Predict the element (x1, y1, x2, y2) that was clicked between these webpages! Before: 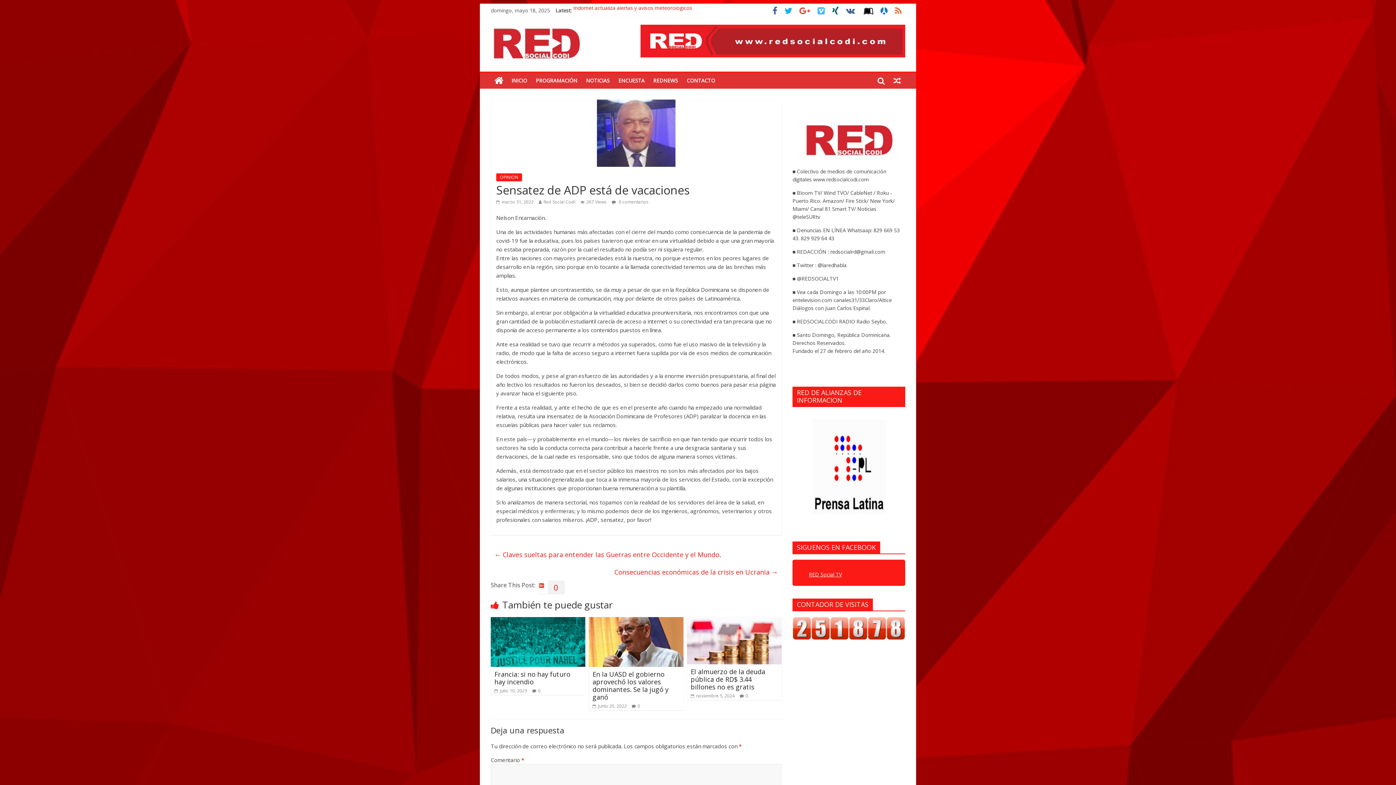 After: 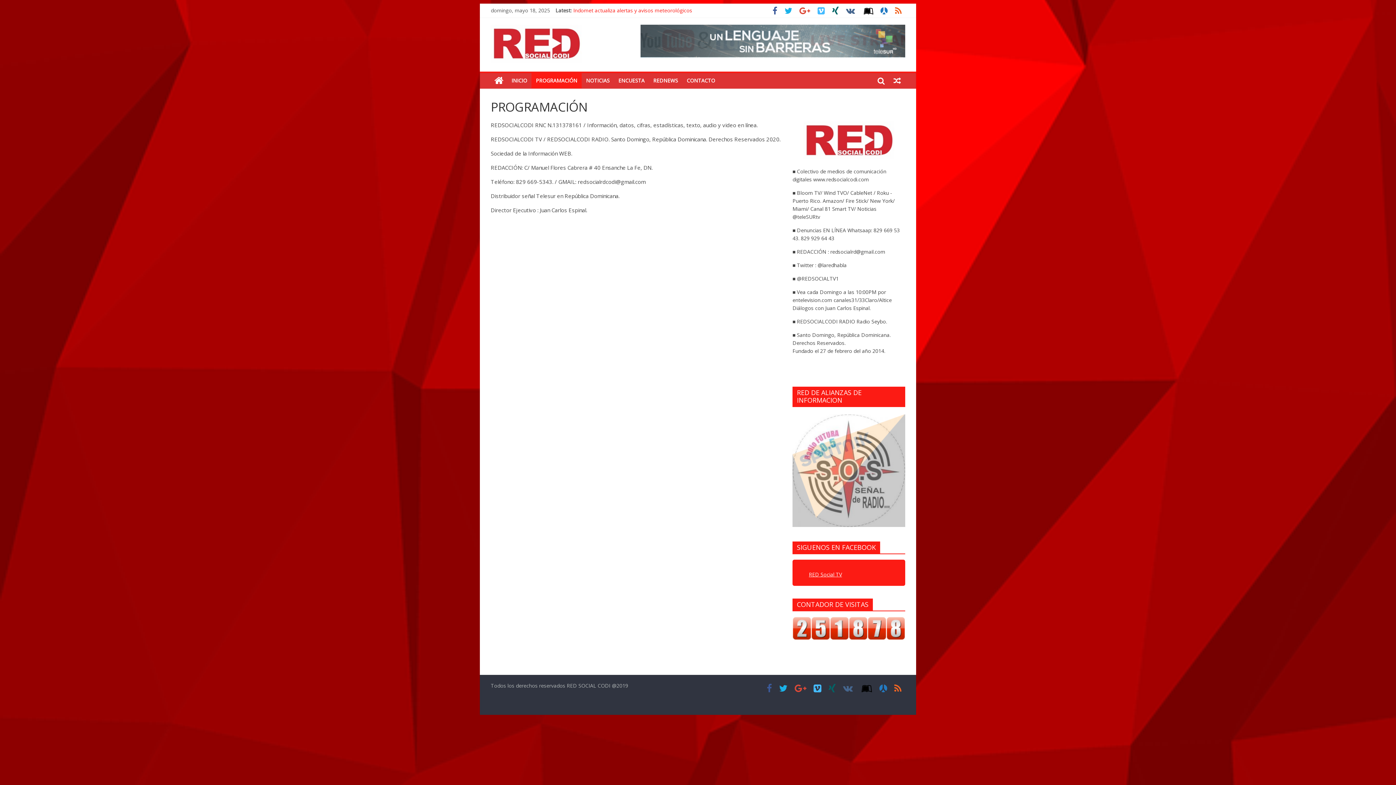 Action: bbox: (531, 73, 581, 88) label: PROGRAMACIÓN